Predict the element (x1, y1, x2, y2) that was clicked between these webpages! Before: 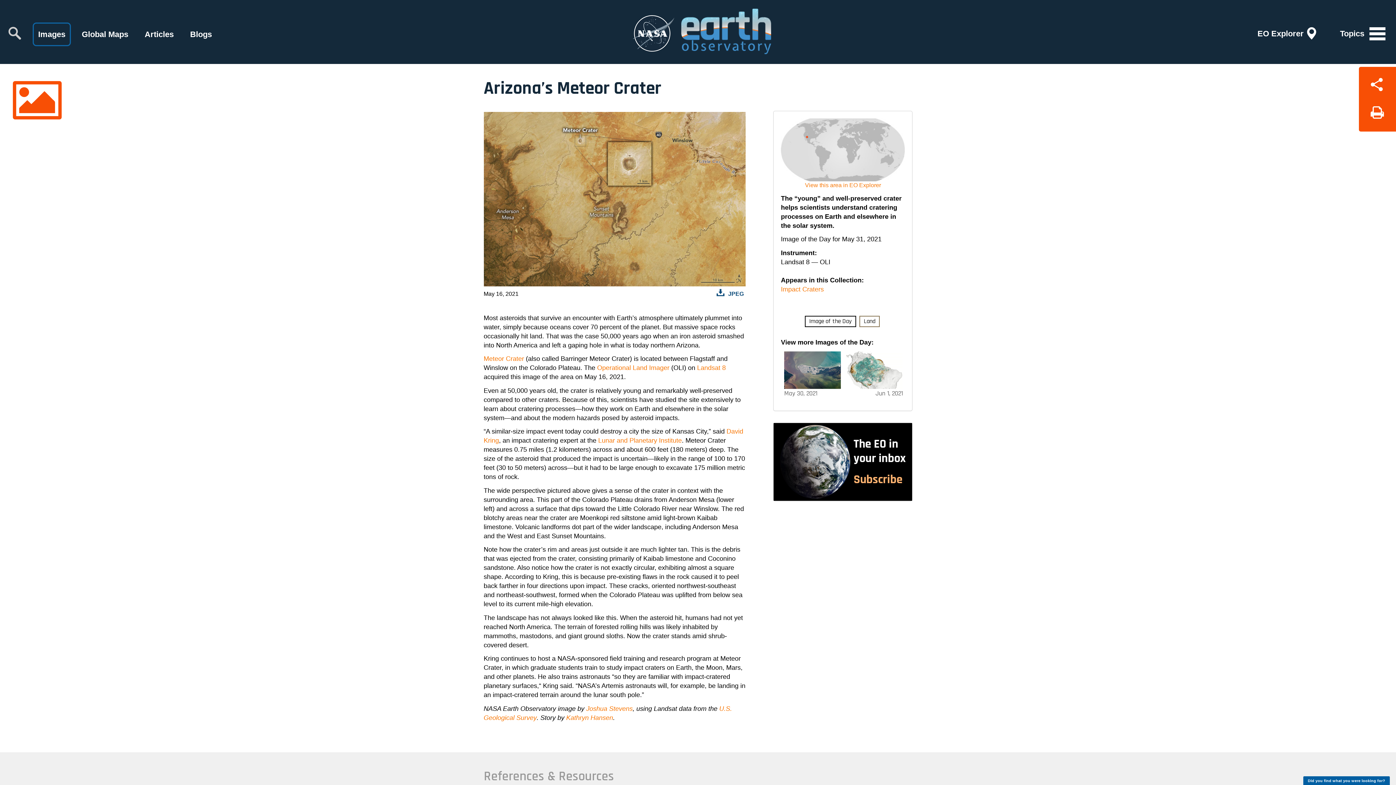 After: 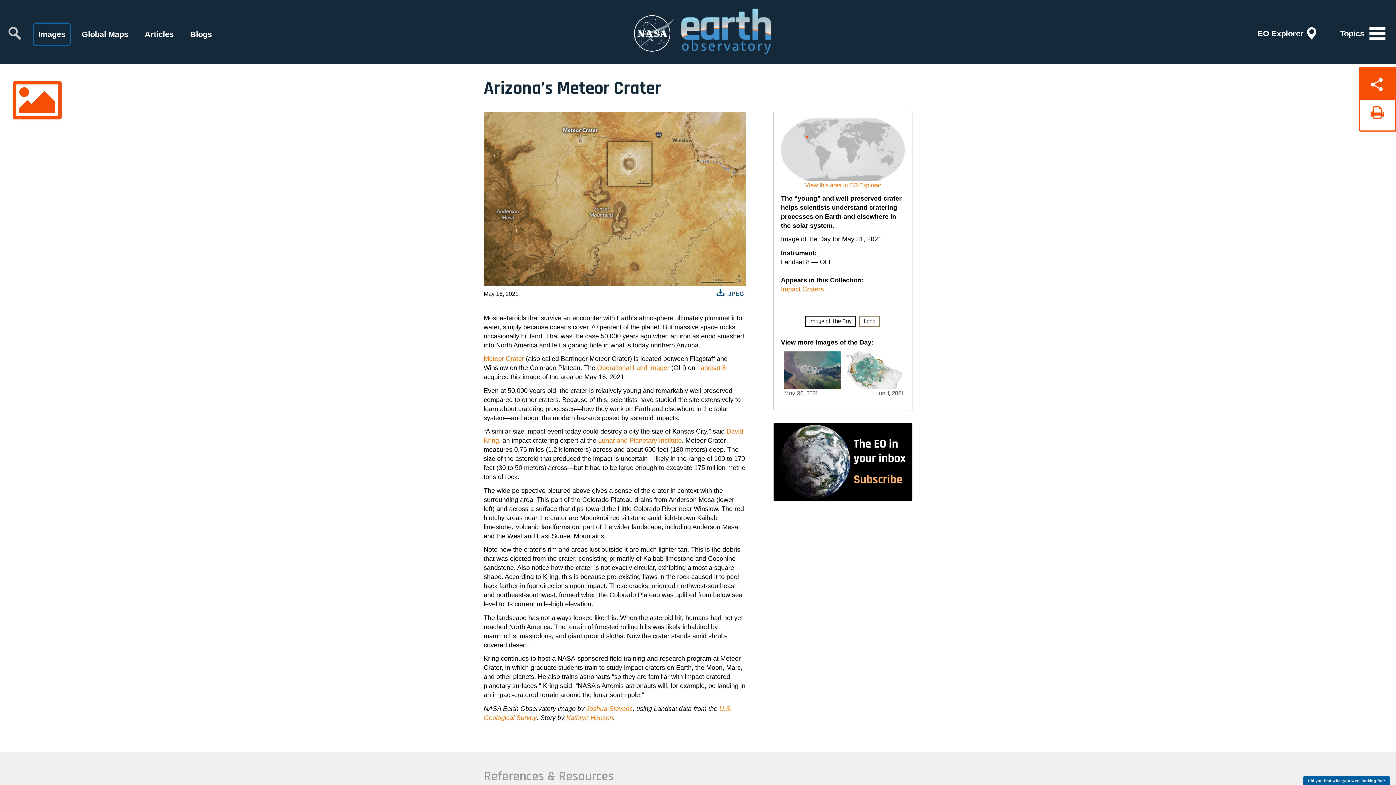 Action: bbox: (1359, 99, 1396, 131)